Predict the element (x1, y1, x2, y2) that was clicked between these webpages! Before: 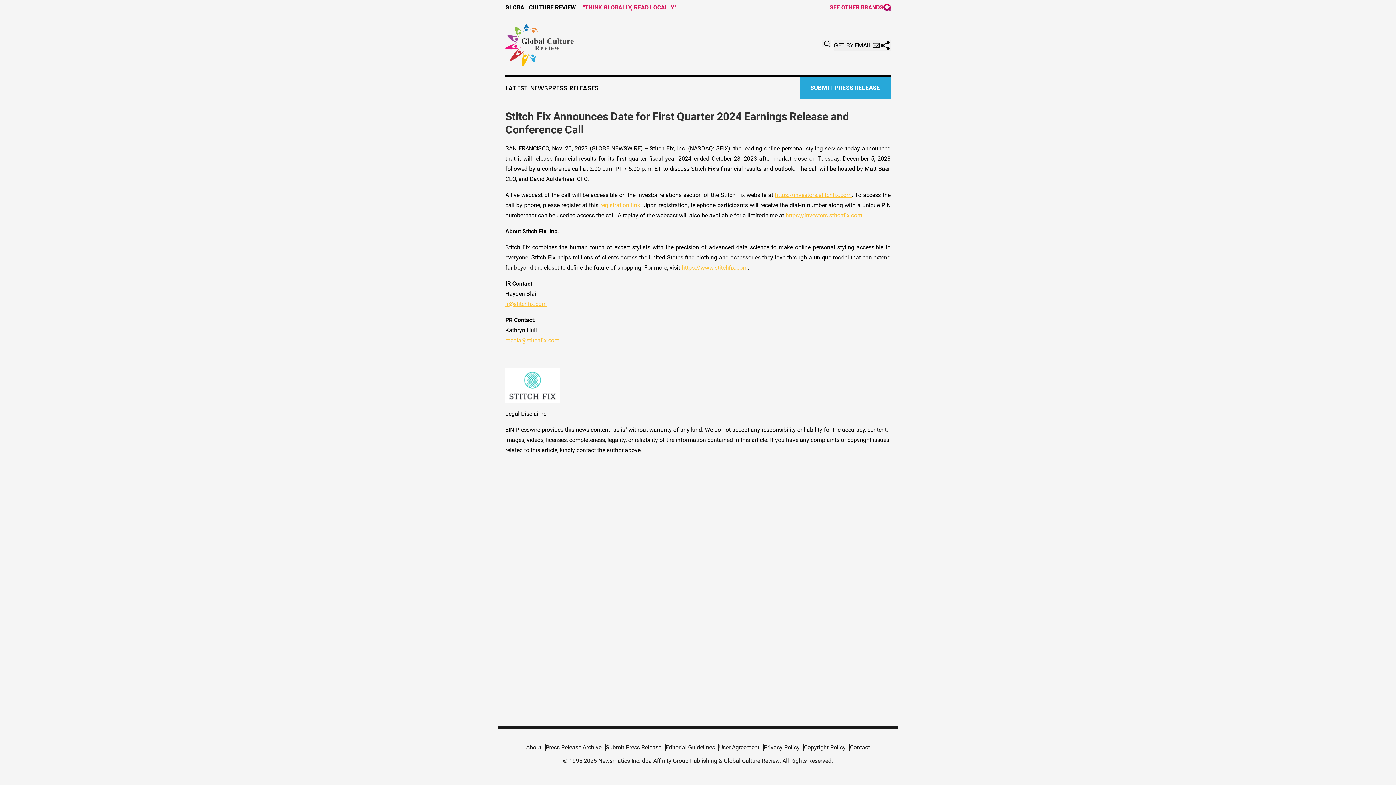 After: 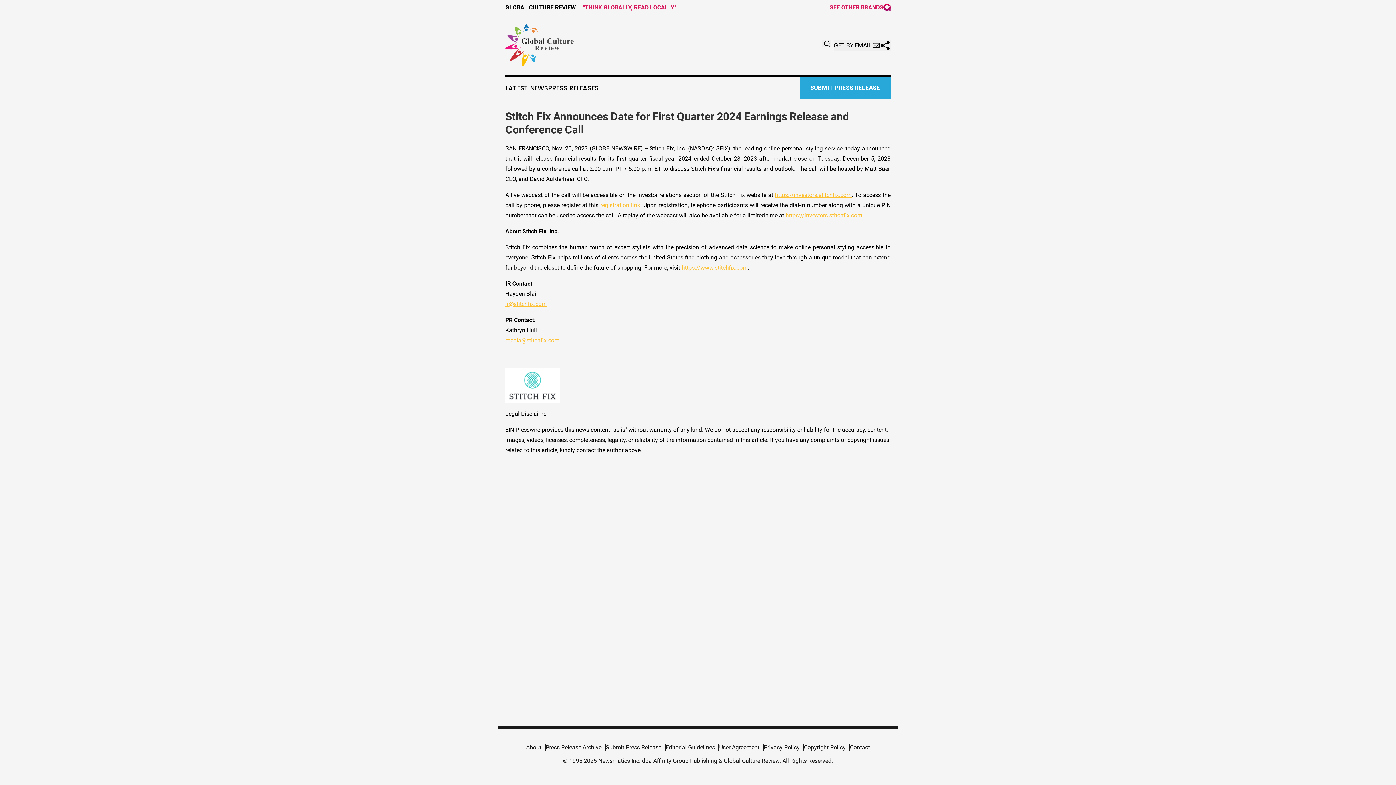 Action: label: SEE OTHER BRANDS bbox: (829, 3, 890, 10)